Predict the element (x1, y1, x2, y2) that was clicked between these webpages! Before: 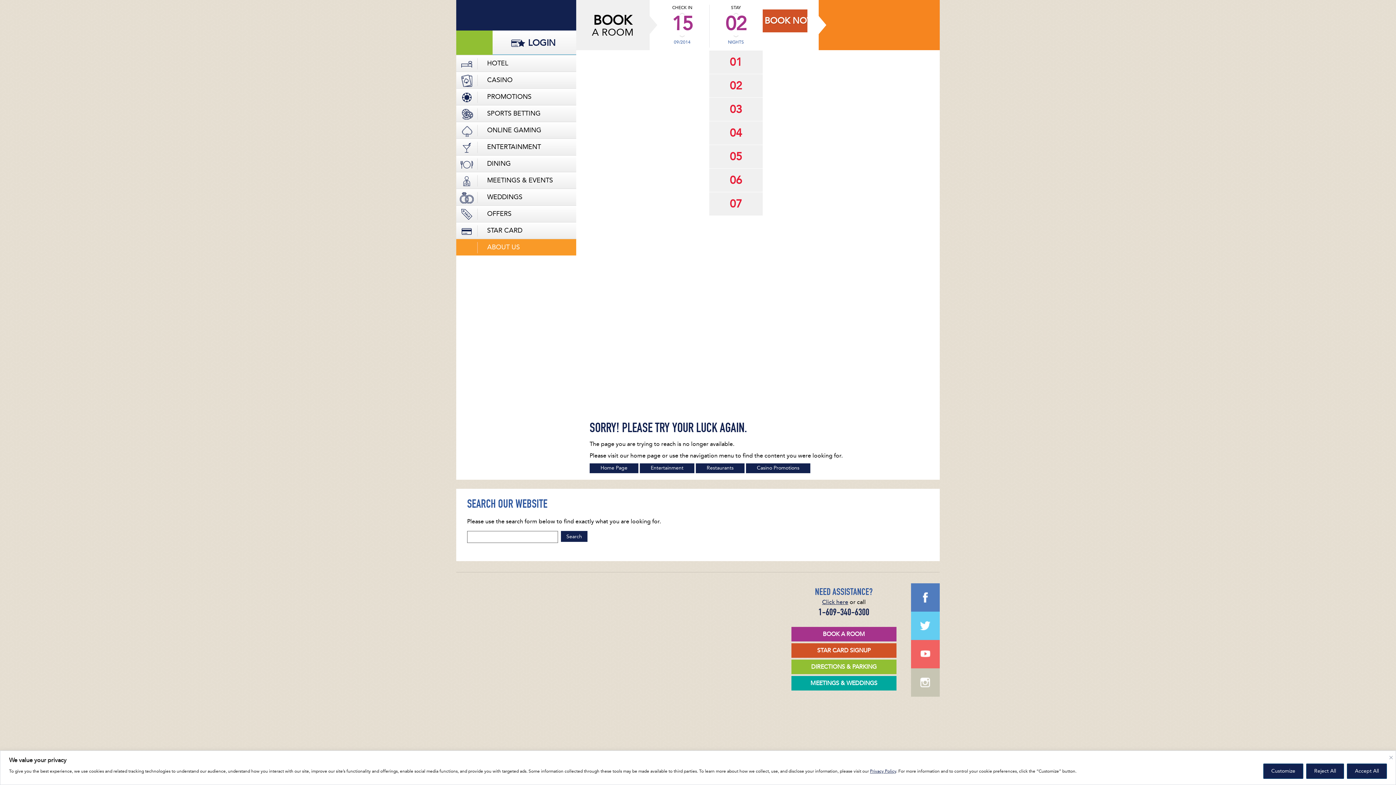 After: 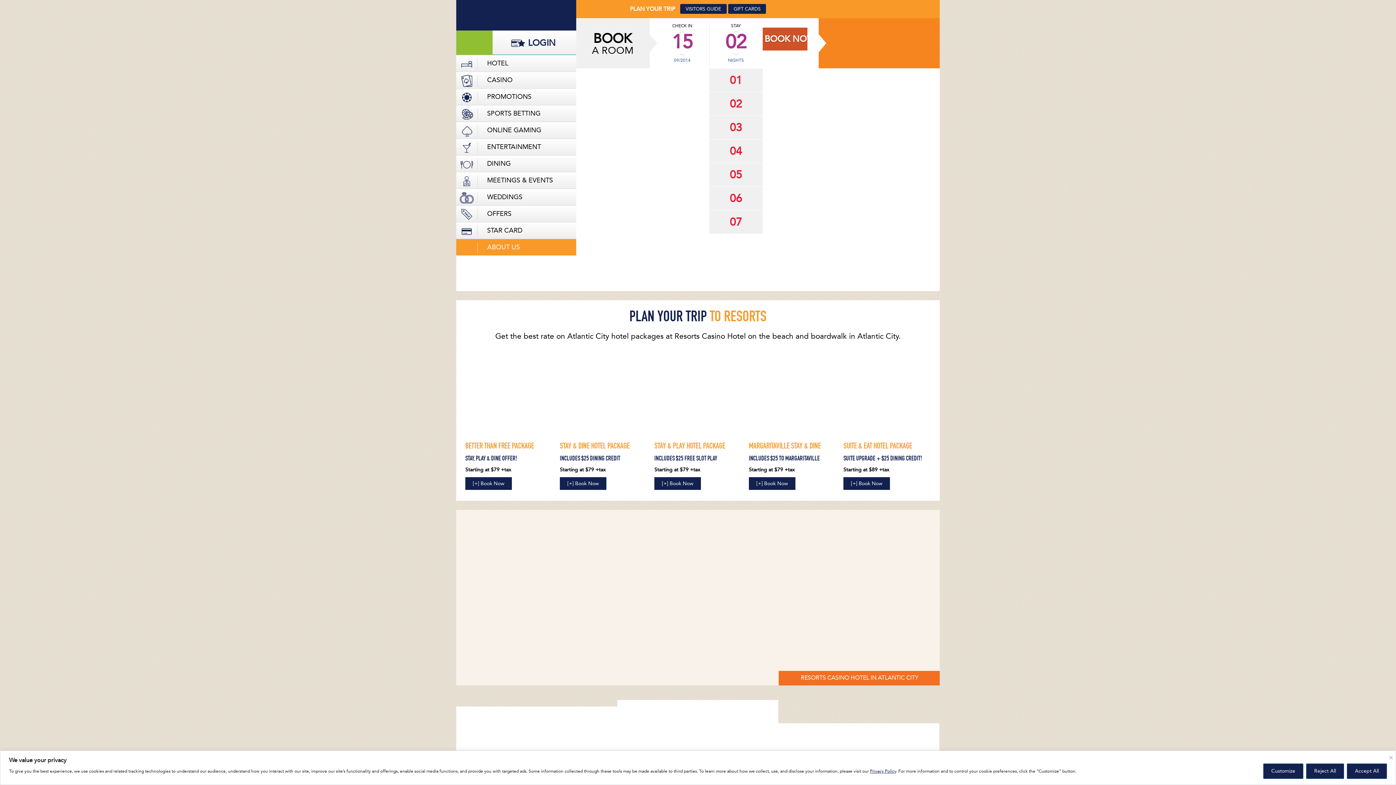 Action: bbox: (589, 463, 638, 473) label: Home Page